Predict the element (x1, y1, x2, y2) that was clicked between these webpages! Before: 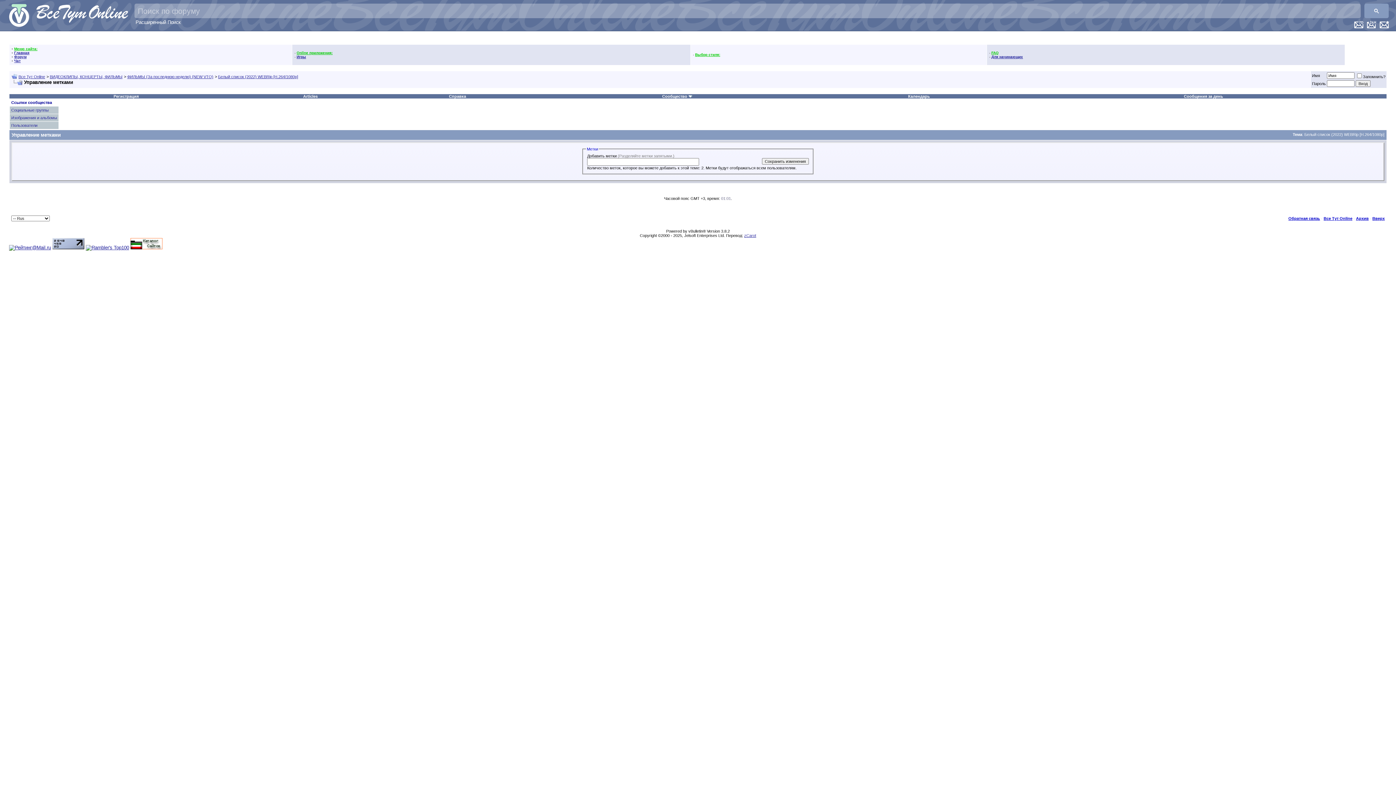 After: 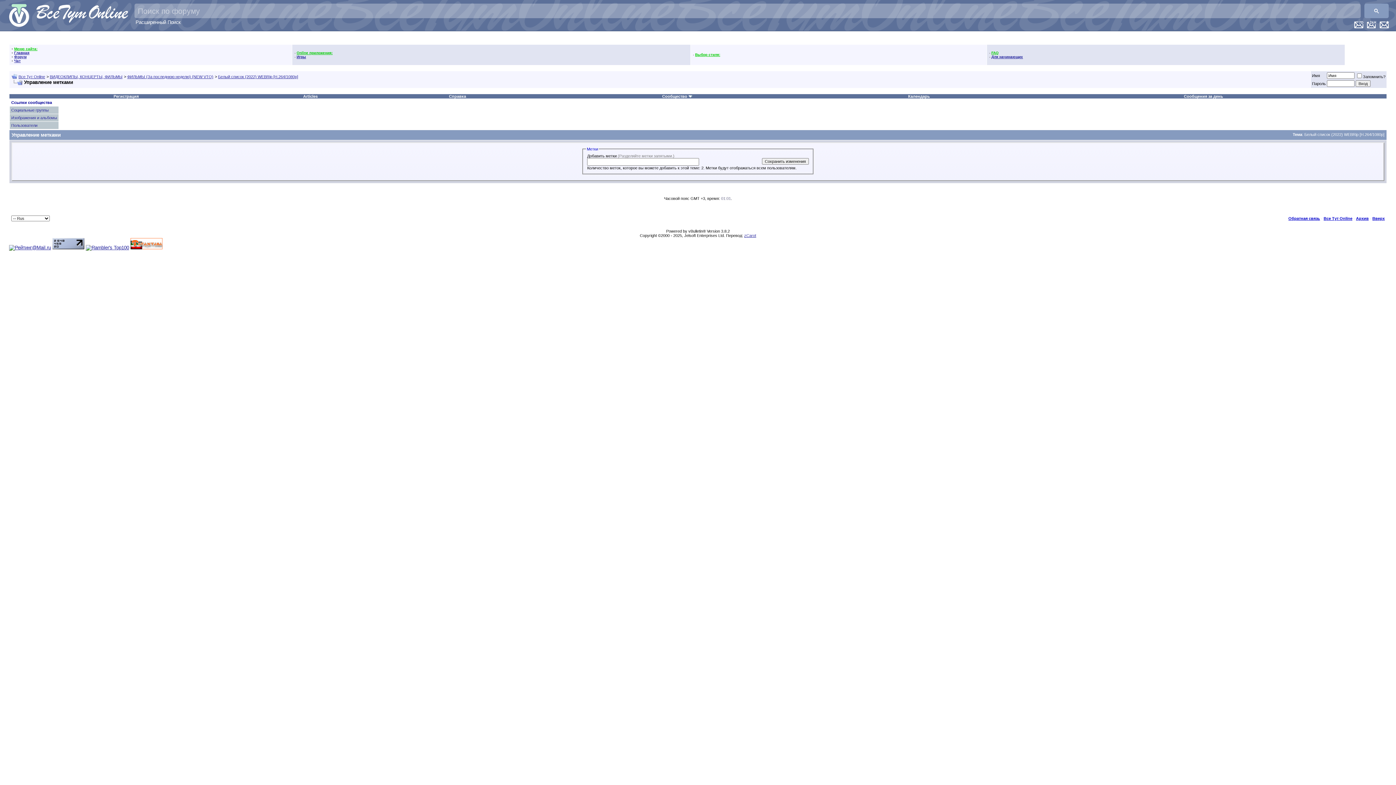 Action: bbox: (52, 245, 84, 250)